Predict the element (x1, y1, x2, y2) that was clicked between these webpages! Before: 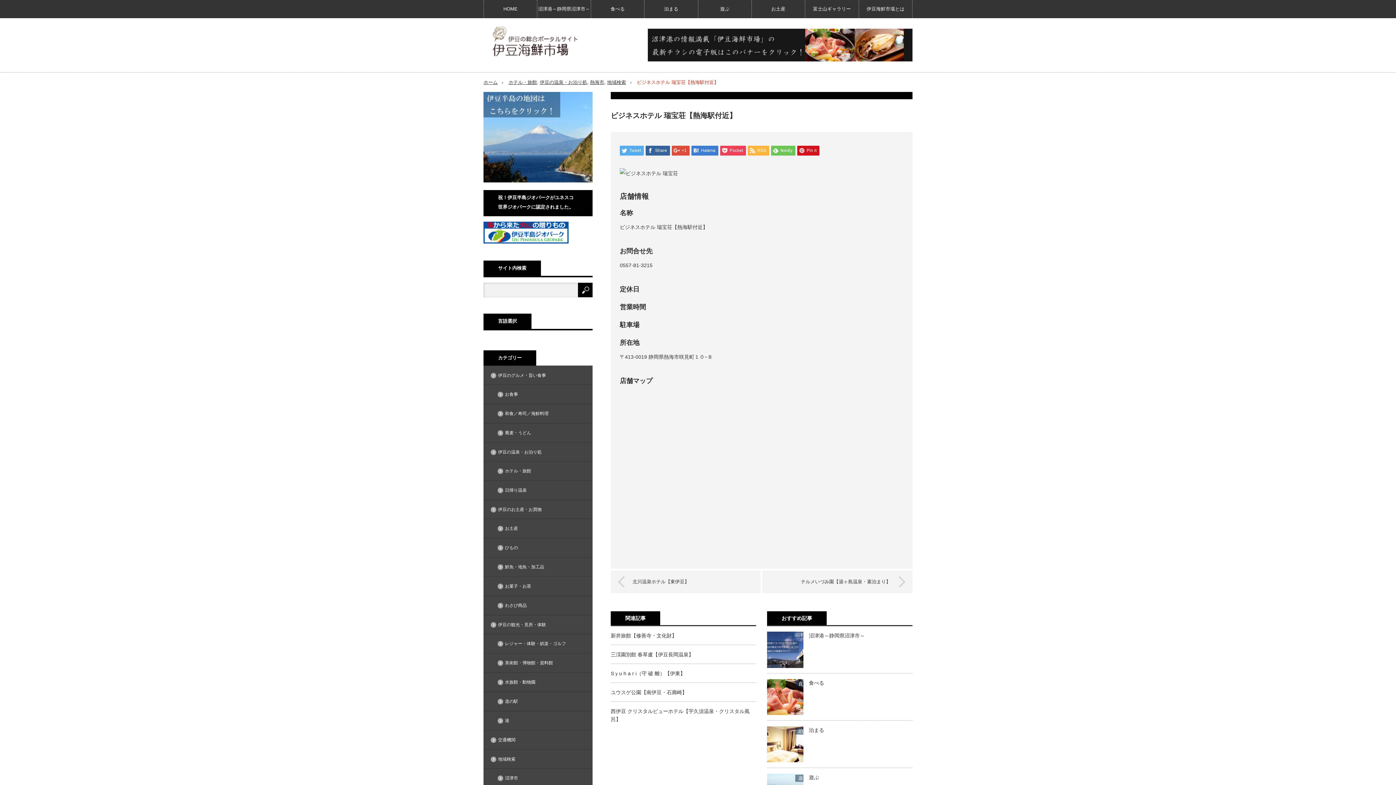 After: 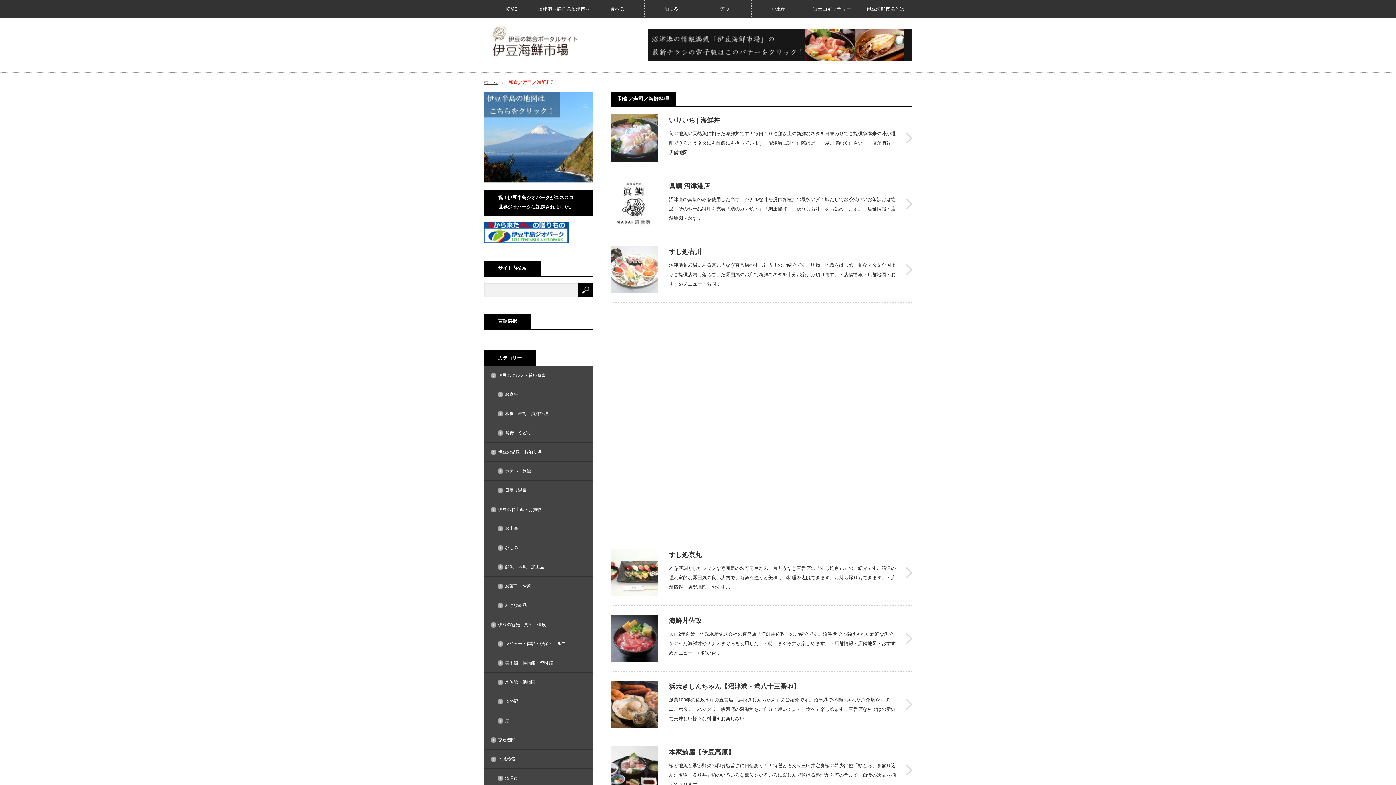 Action: label: 和食／寿司／海鮮料理 bbox: (483, 404, 592, 423)